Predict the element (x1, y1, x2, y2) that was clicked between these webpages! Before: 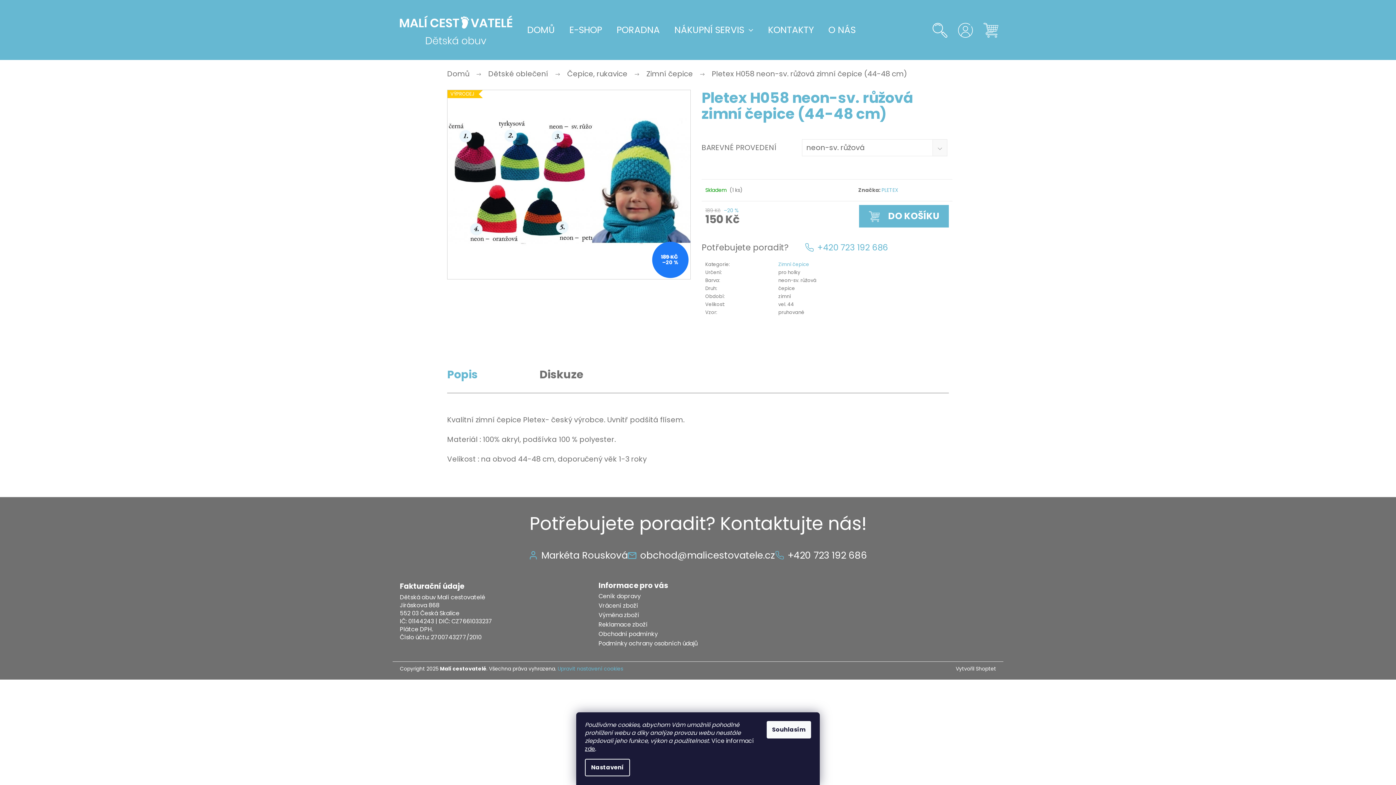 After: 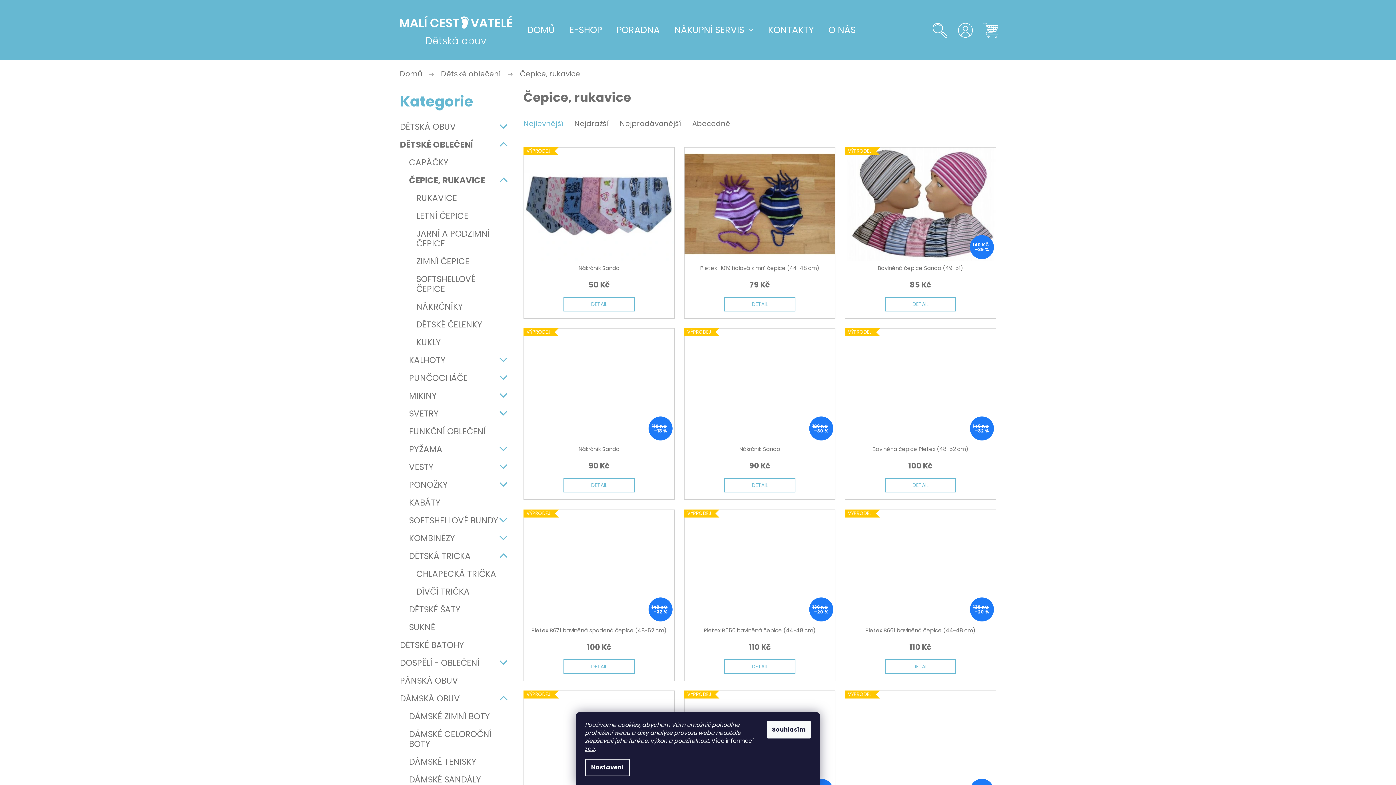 Action: bbox: (560, 65, 639, 82) label: Čepice, rukavice